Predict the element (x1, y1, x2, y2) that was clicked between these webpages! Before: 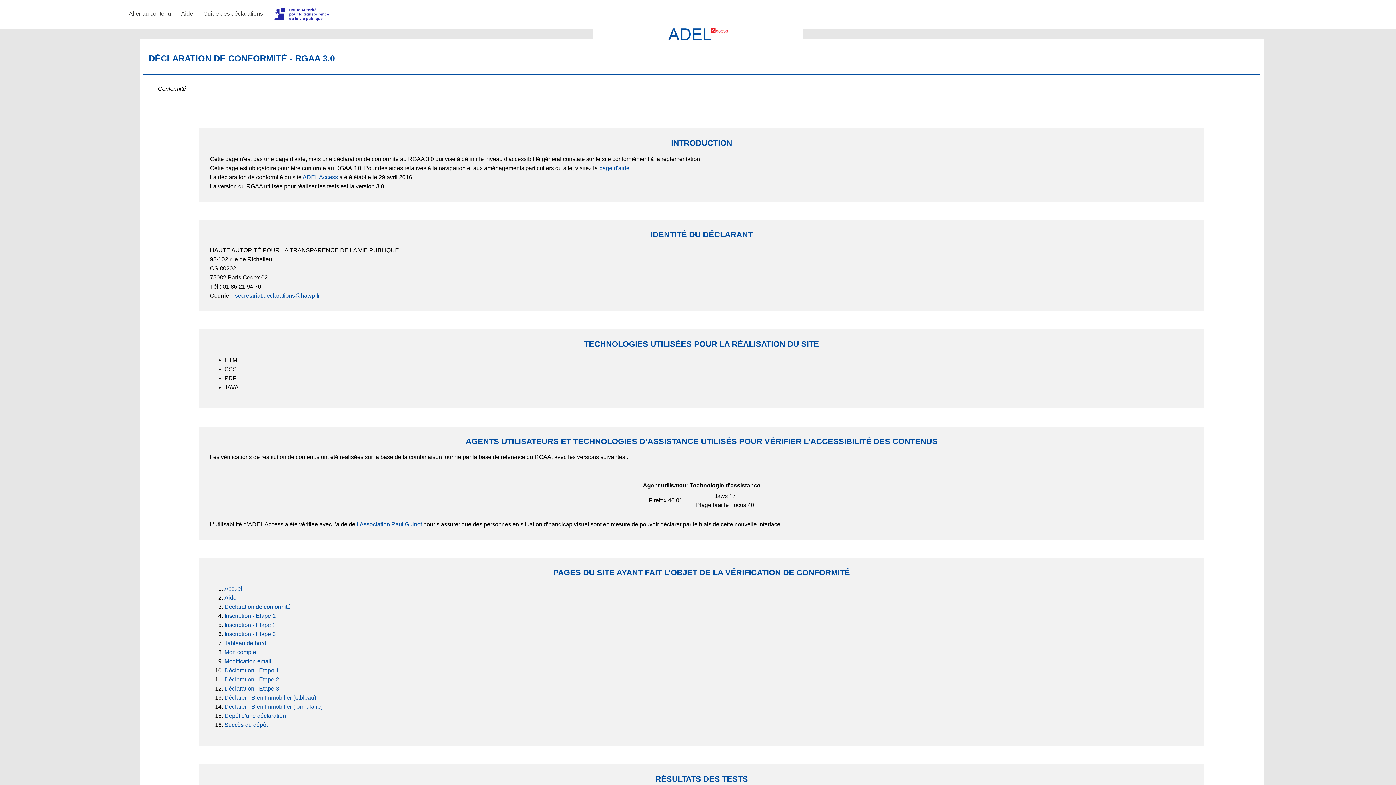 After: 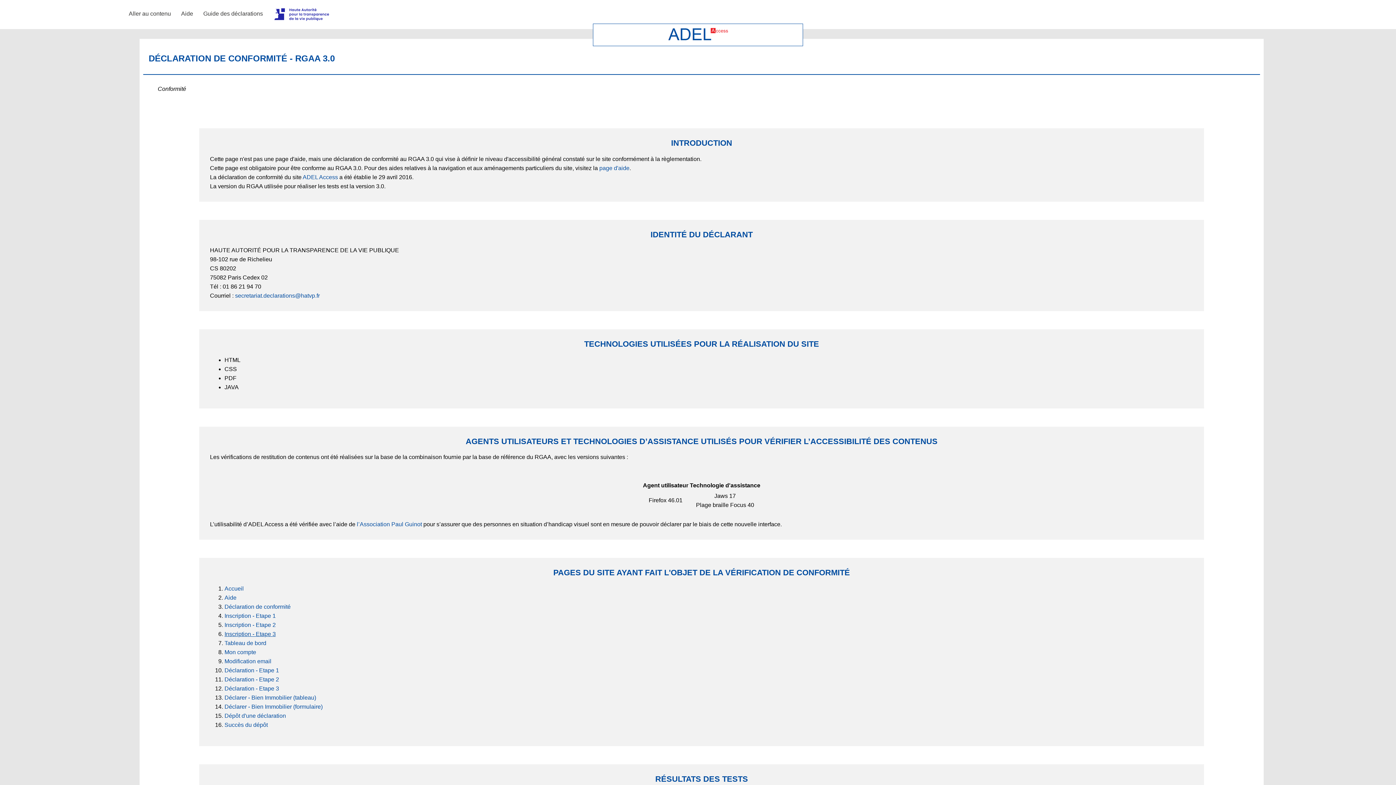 Action: bbox: (224, 631, 275, 637) label: Inscription - Etape 3